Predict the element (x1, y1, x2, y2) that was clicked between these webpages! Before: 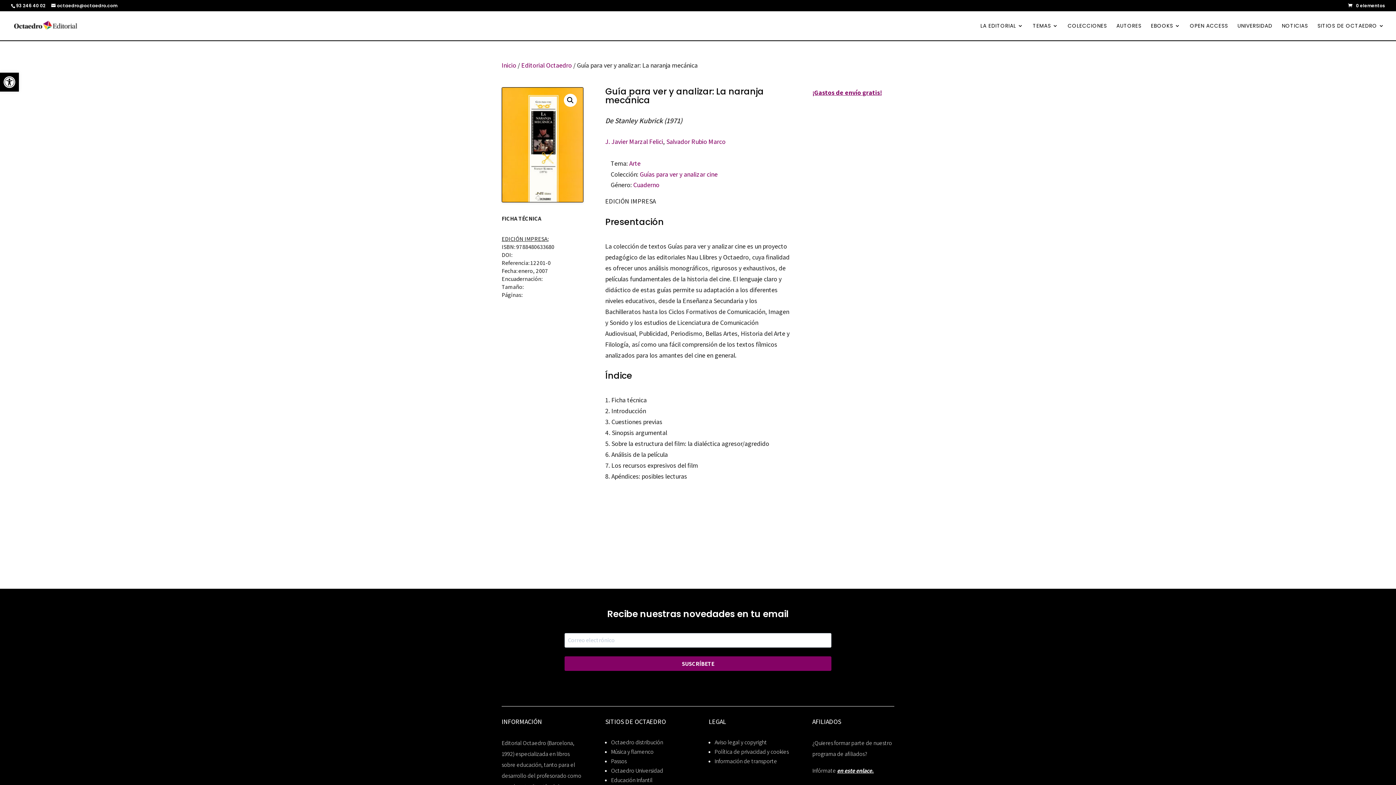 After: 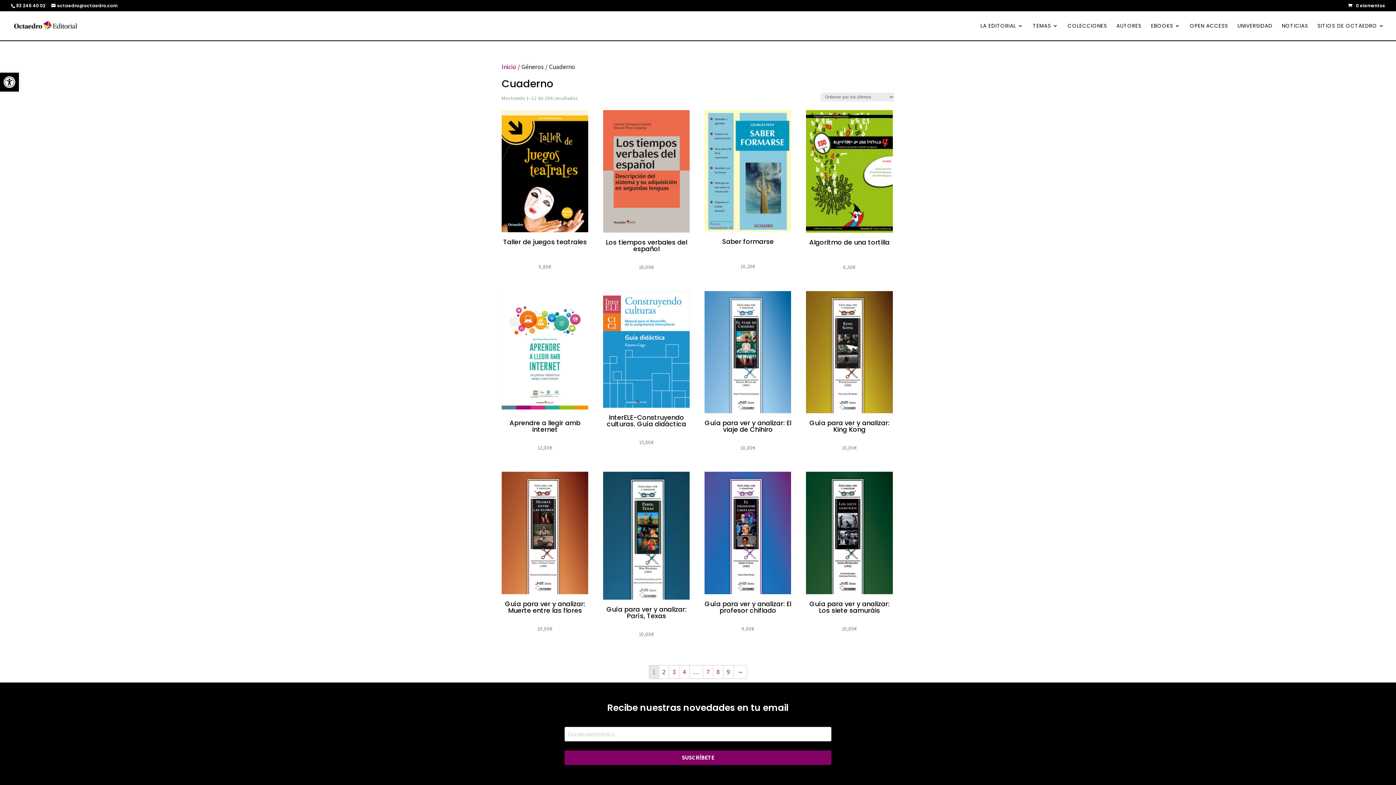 Action: label: Cuaderno bbox: (633, 180, 659, 189)